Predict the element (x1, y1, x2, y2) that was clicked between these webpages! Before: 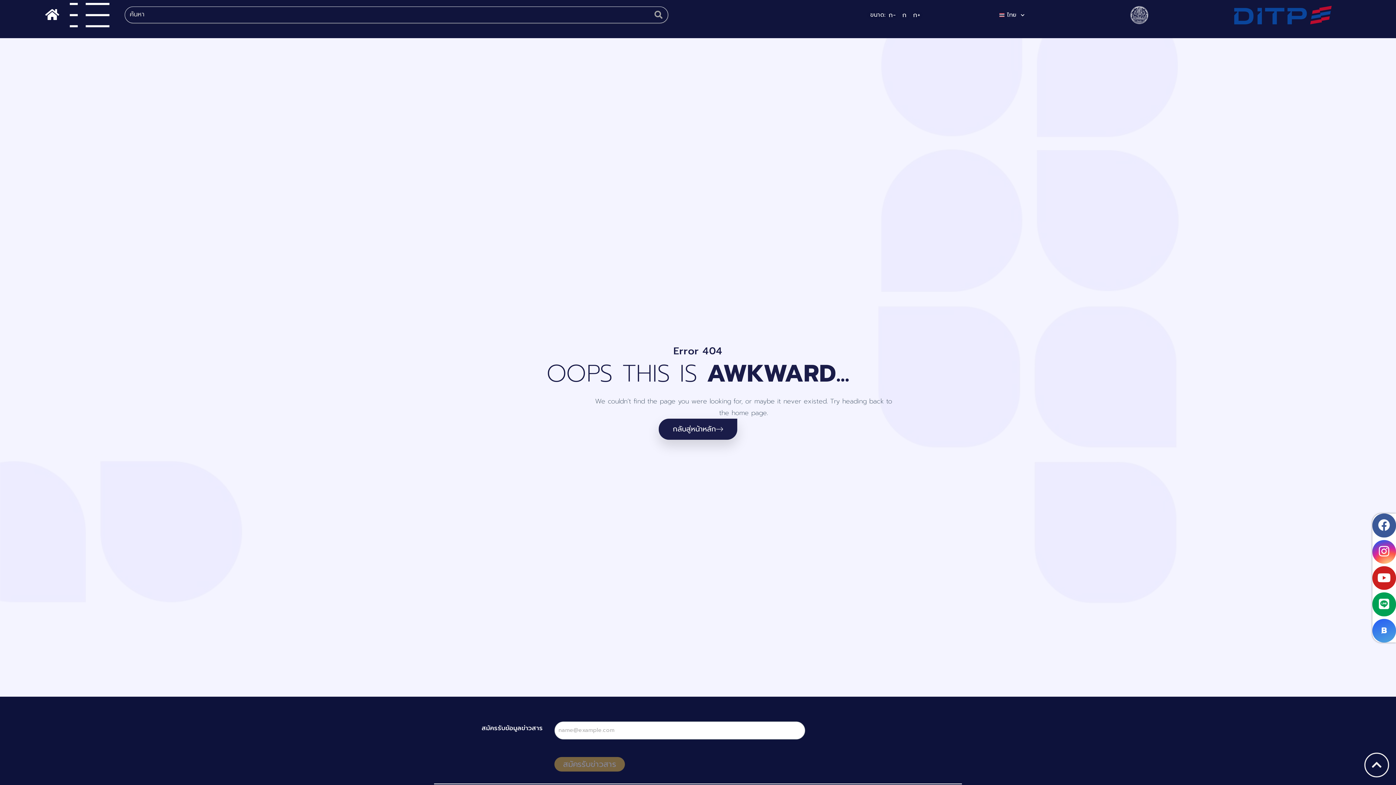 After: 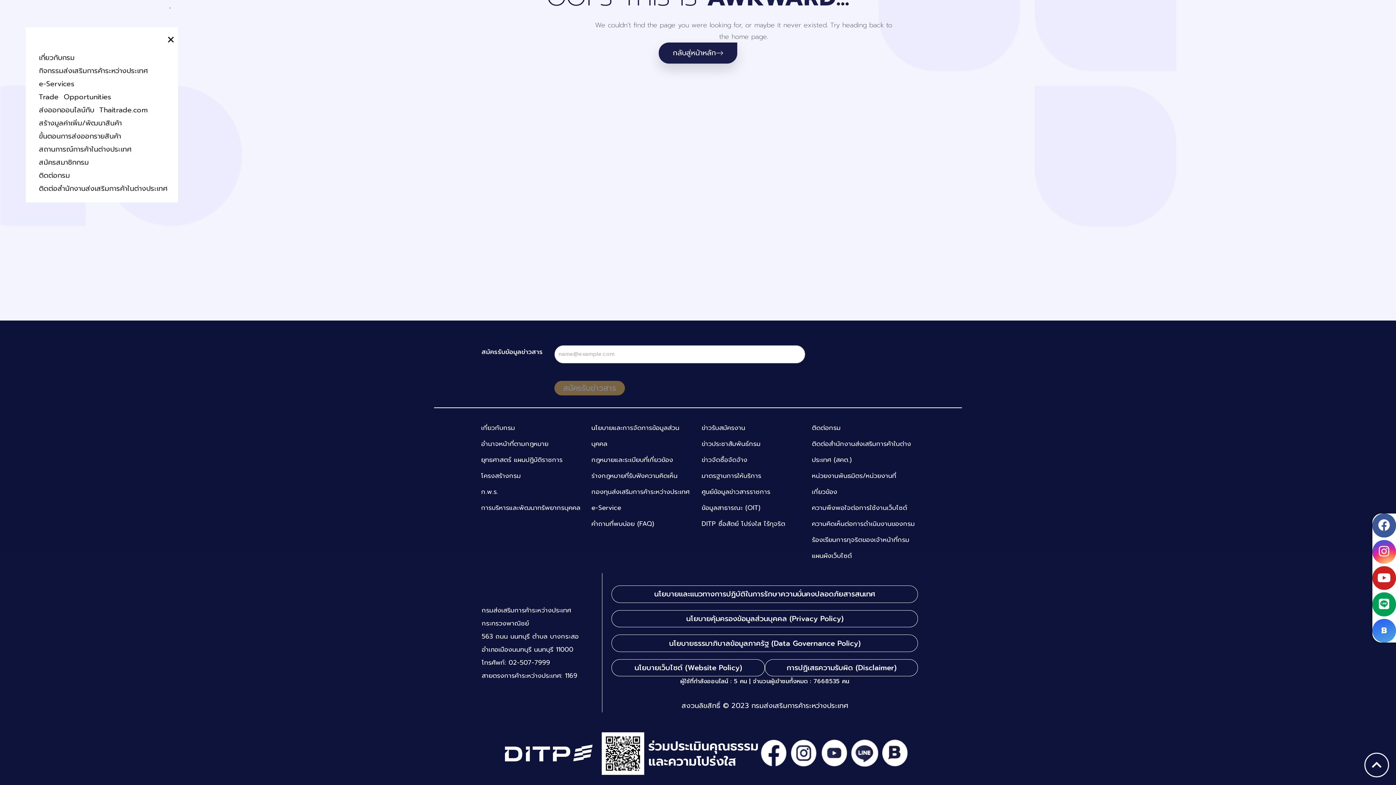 Action: bbox: (59, 2, 103, 24)